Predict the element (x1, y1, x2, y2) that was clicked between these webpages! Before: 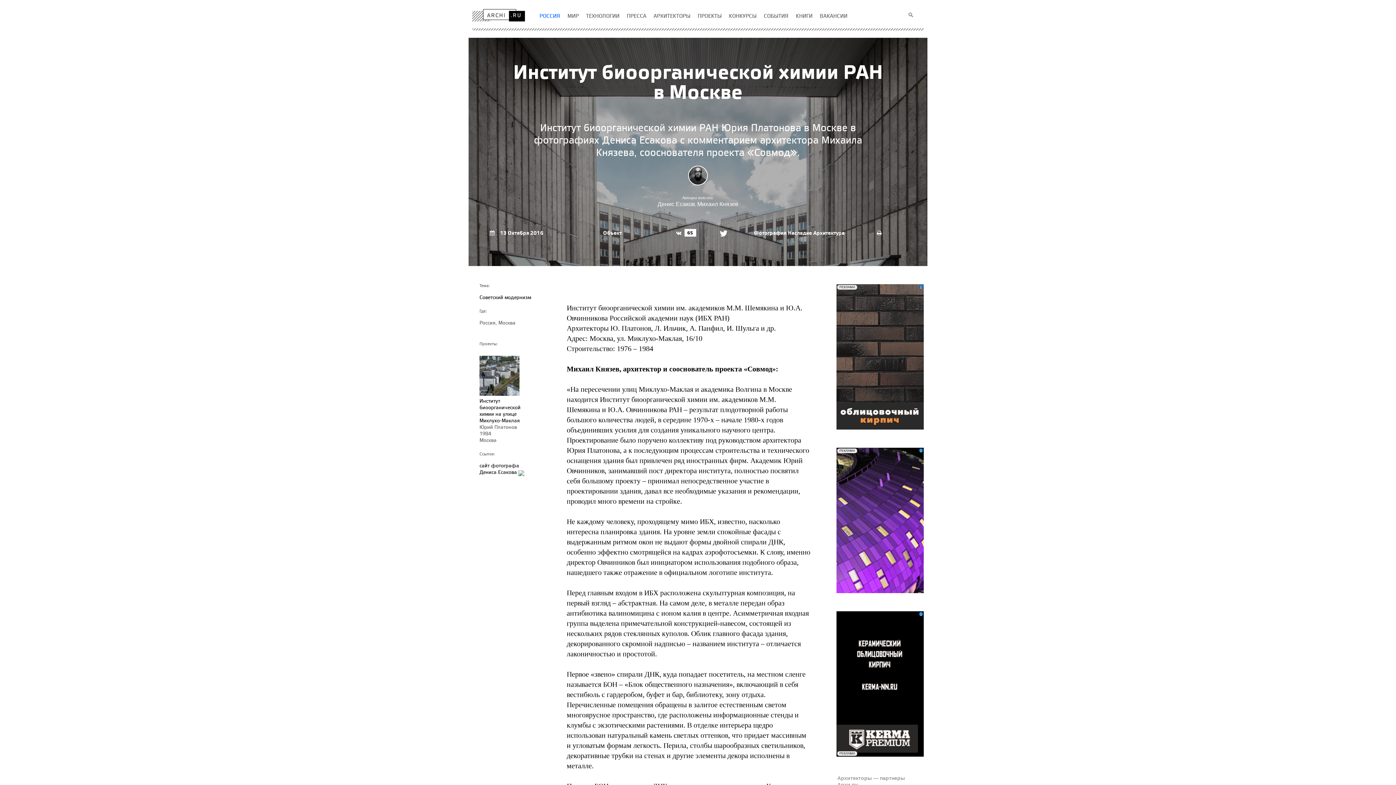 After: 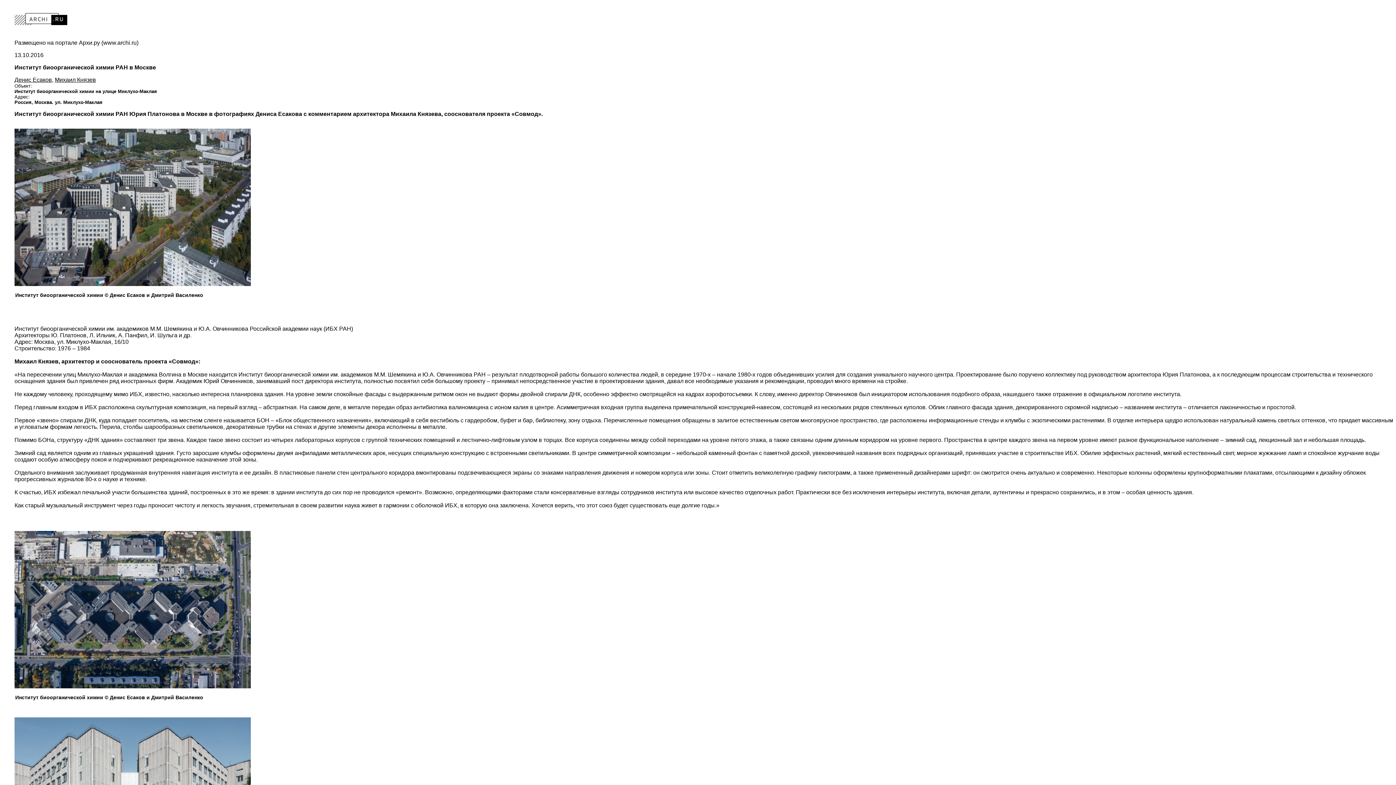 Action: bbox: (877, 229, 881, 236)